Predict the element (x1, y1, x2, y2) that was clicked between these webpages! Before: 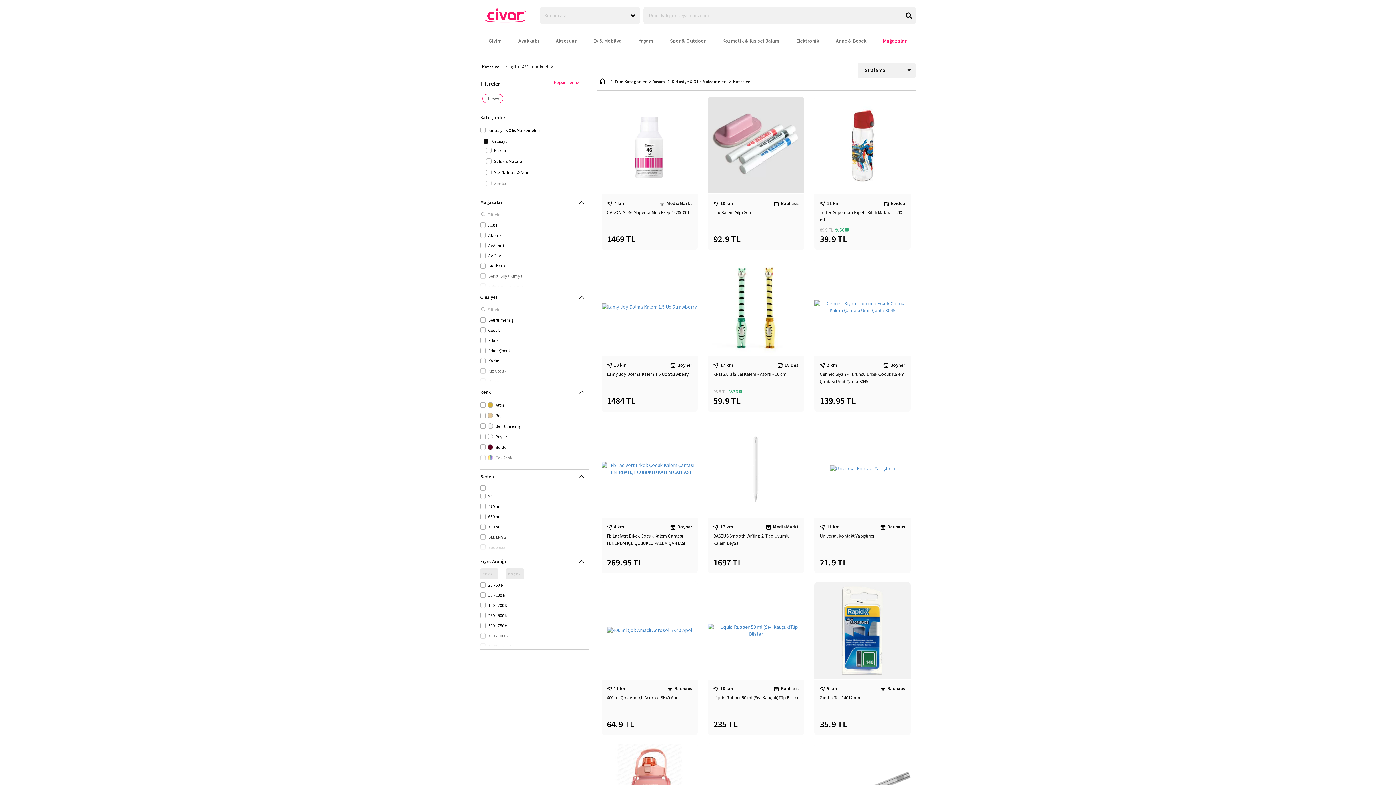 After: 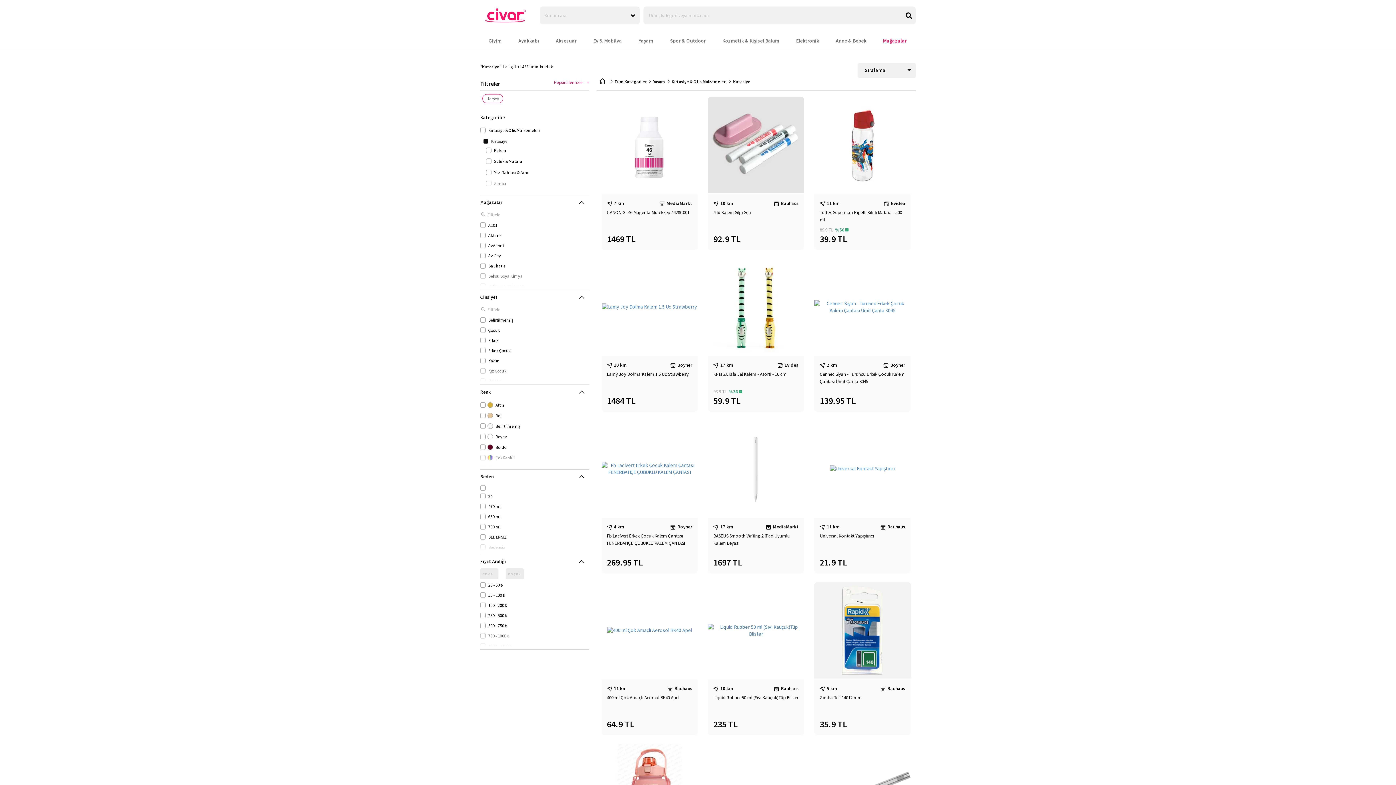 Action: bbox: (733, 79, 750, 83) label: Kırtasiye